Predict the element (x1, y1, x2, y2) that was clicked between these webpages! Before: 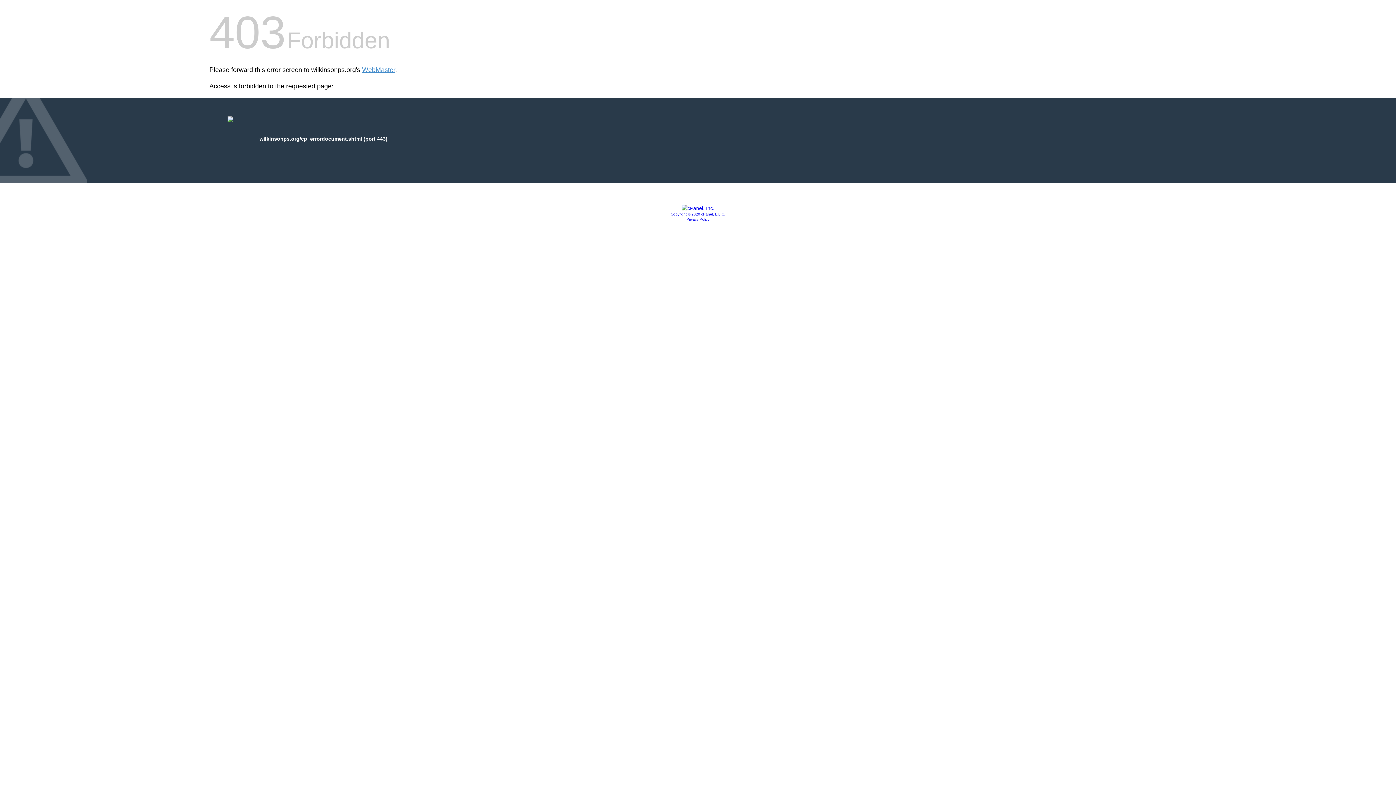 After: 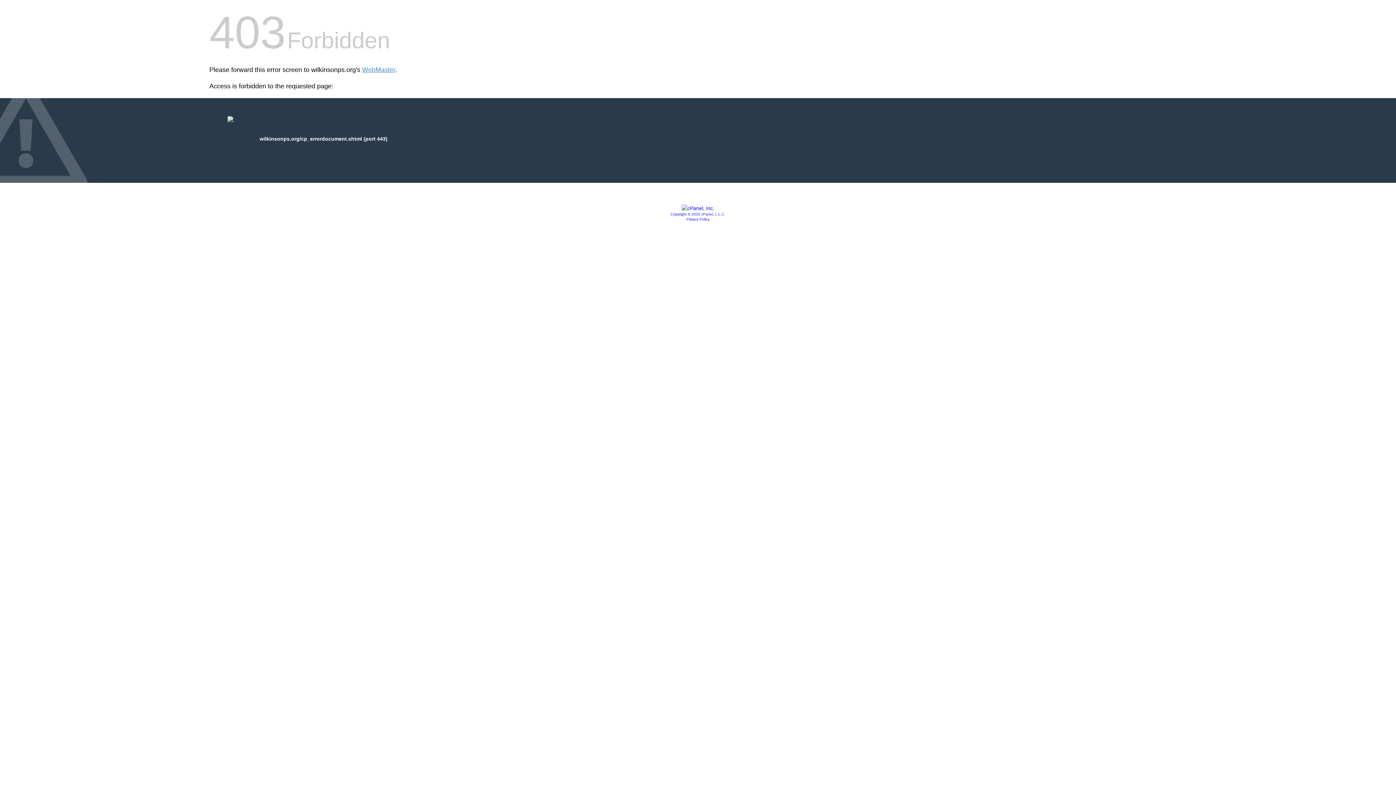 Action: label: Copyright © 2020 cPanel, L.L.C. bbox: (670, 212, 725, 216)